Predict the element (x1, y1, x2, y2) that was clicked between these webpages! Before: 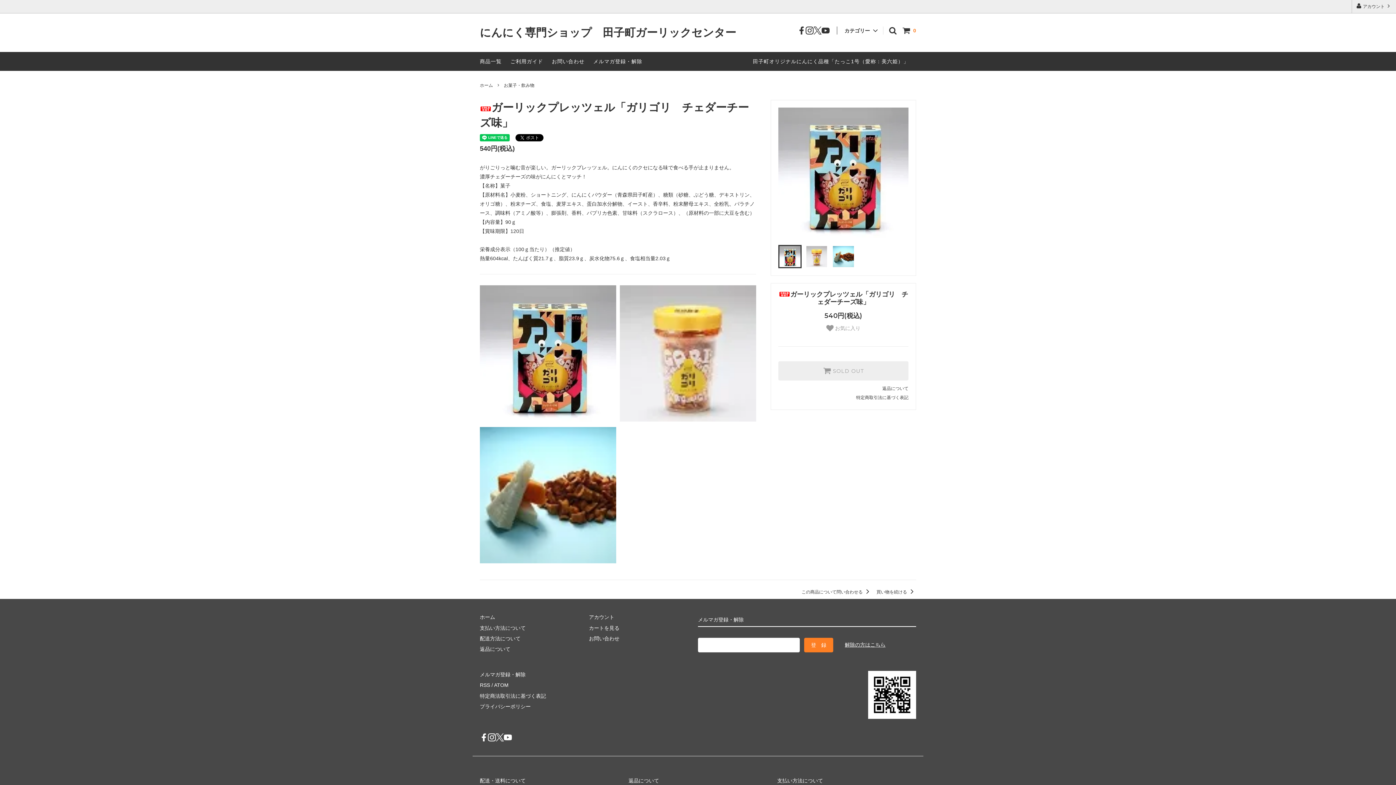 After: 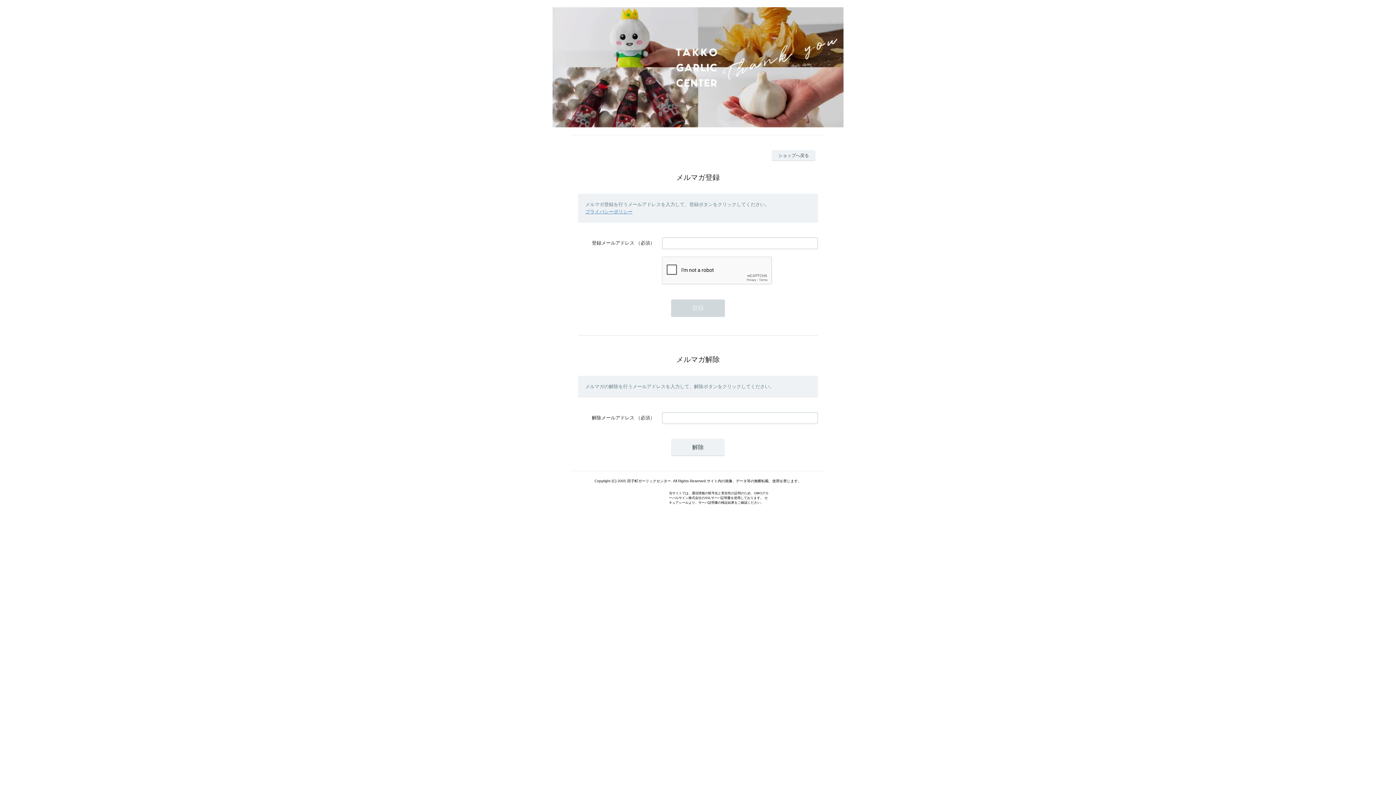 Action: bbox: (845, 638, 885, 651) label: 解除の方はこちら